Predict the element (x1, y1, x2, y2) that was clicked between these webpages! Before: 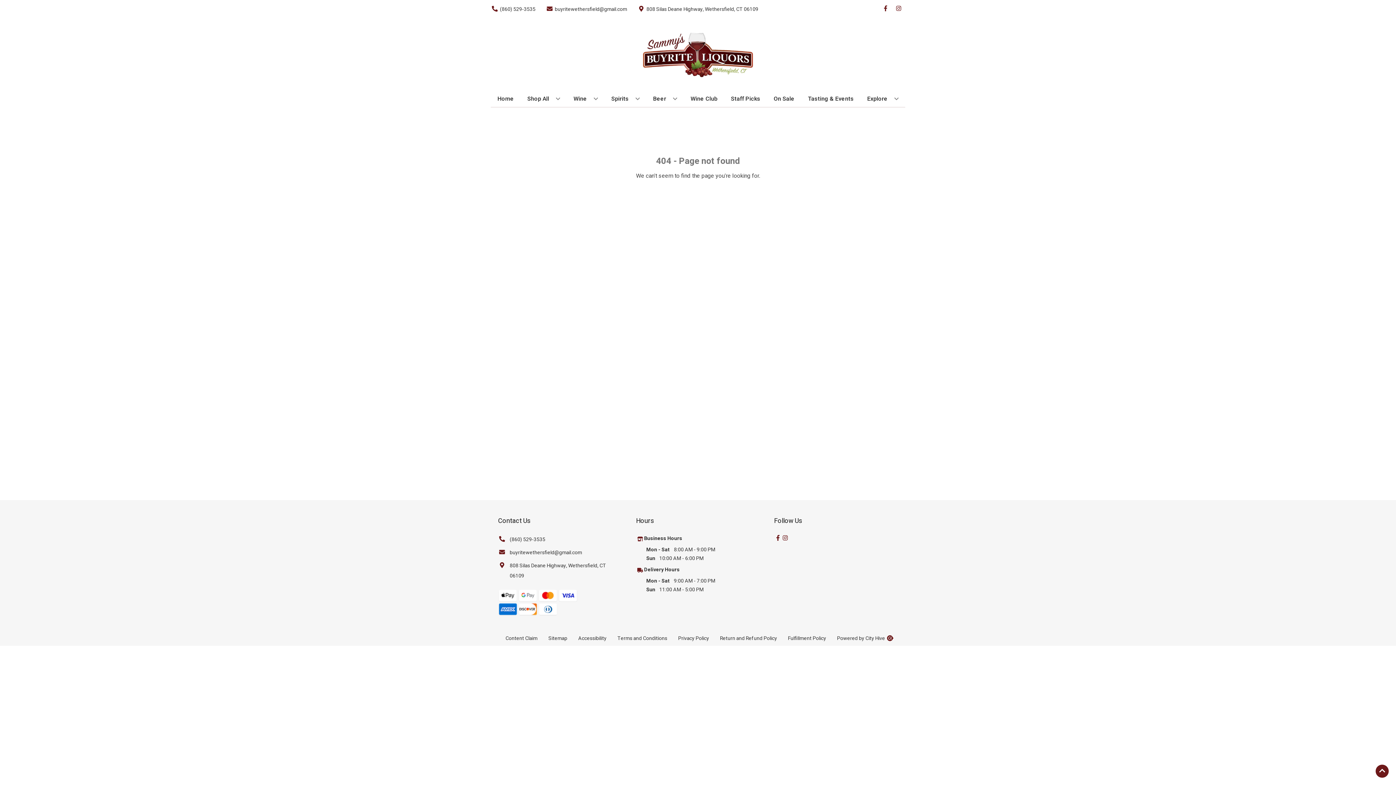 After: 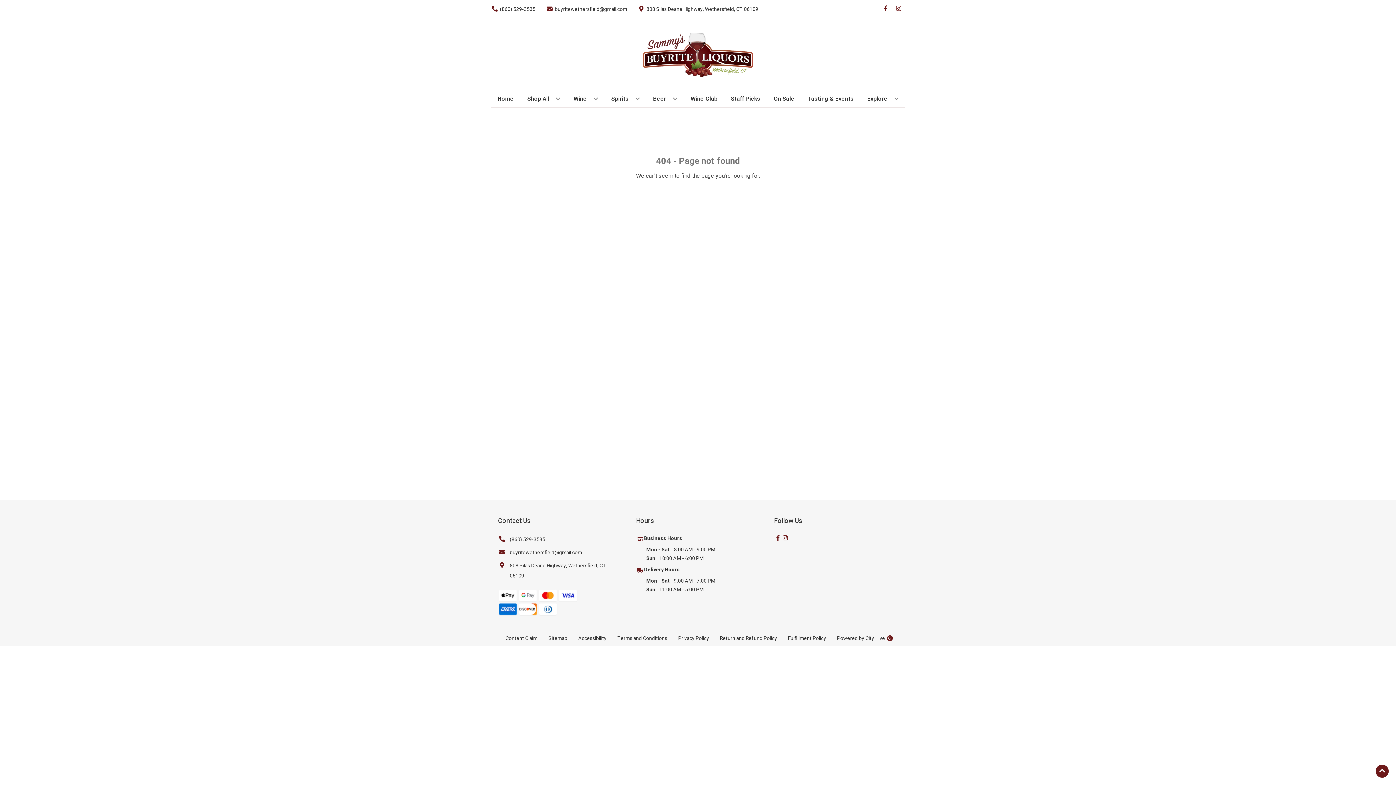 Action: label: buyritewethersfield@gmail.com bbox: (498, 548, 582, 558)